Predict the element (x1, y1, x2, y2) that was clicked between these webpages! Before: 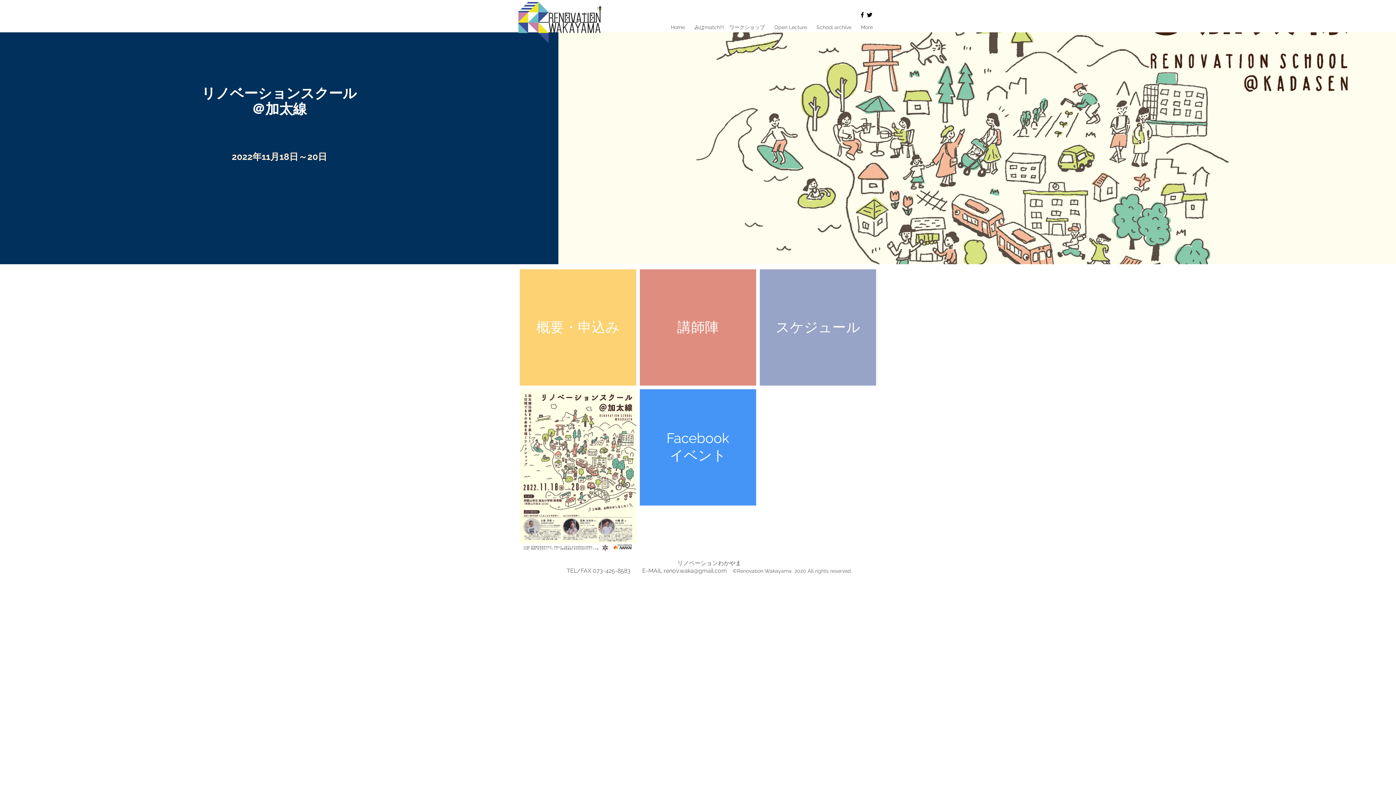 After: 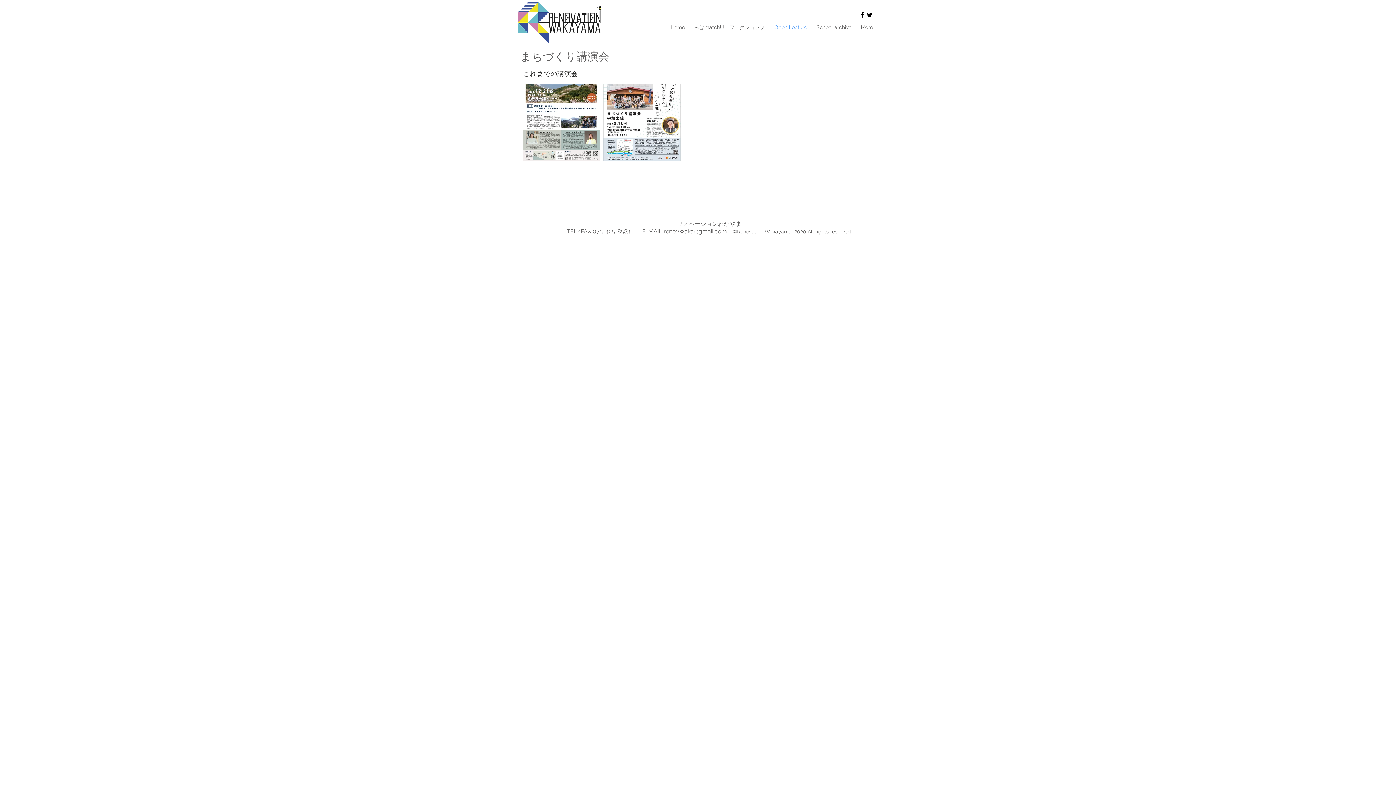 Action: bbox: (769, 23, 812, 30) label: Open Lecture